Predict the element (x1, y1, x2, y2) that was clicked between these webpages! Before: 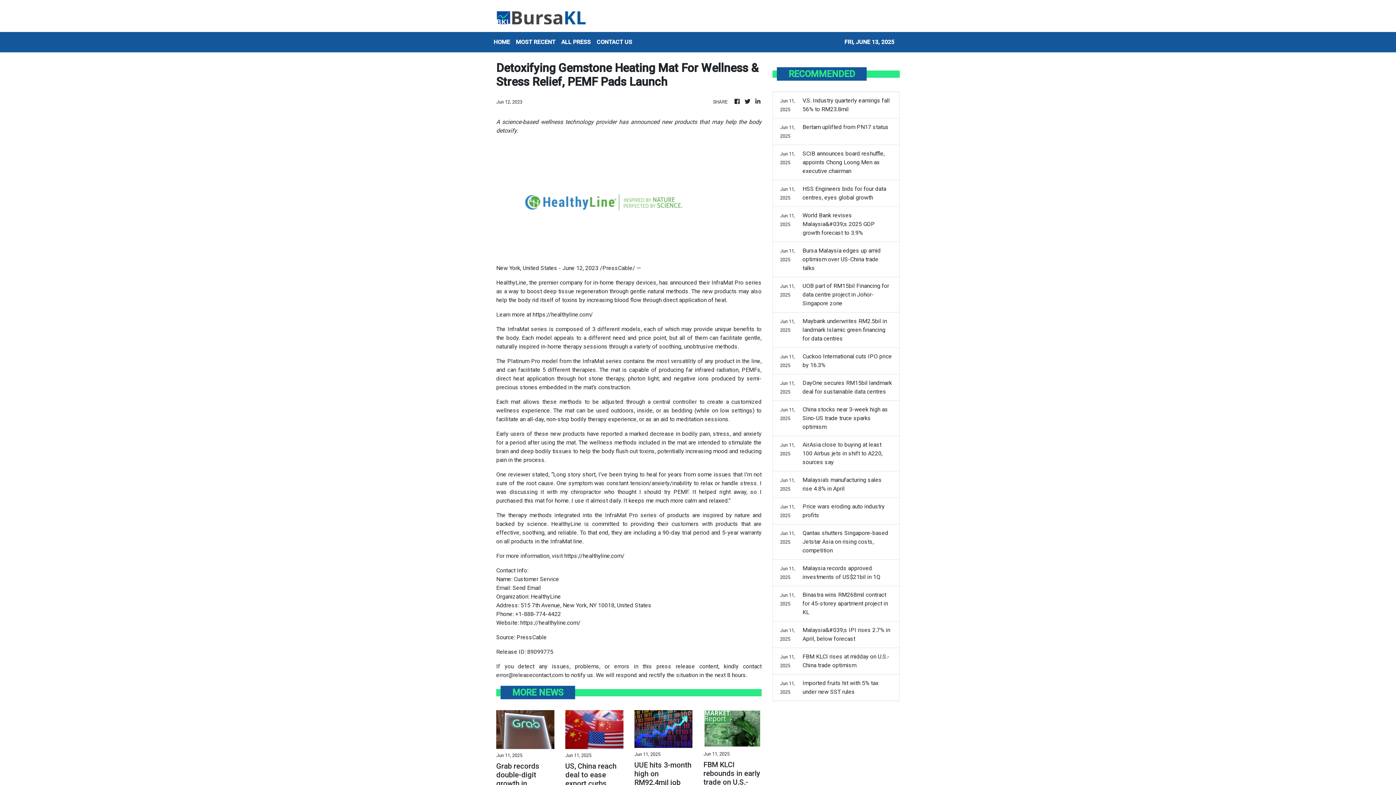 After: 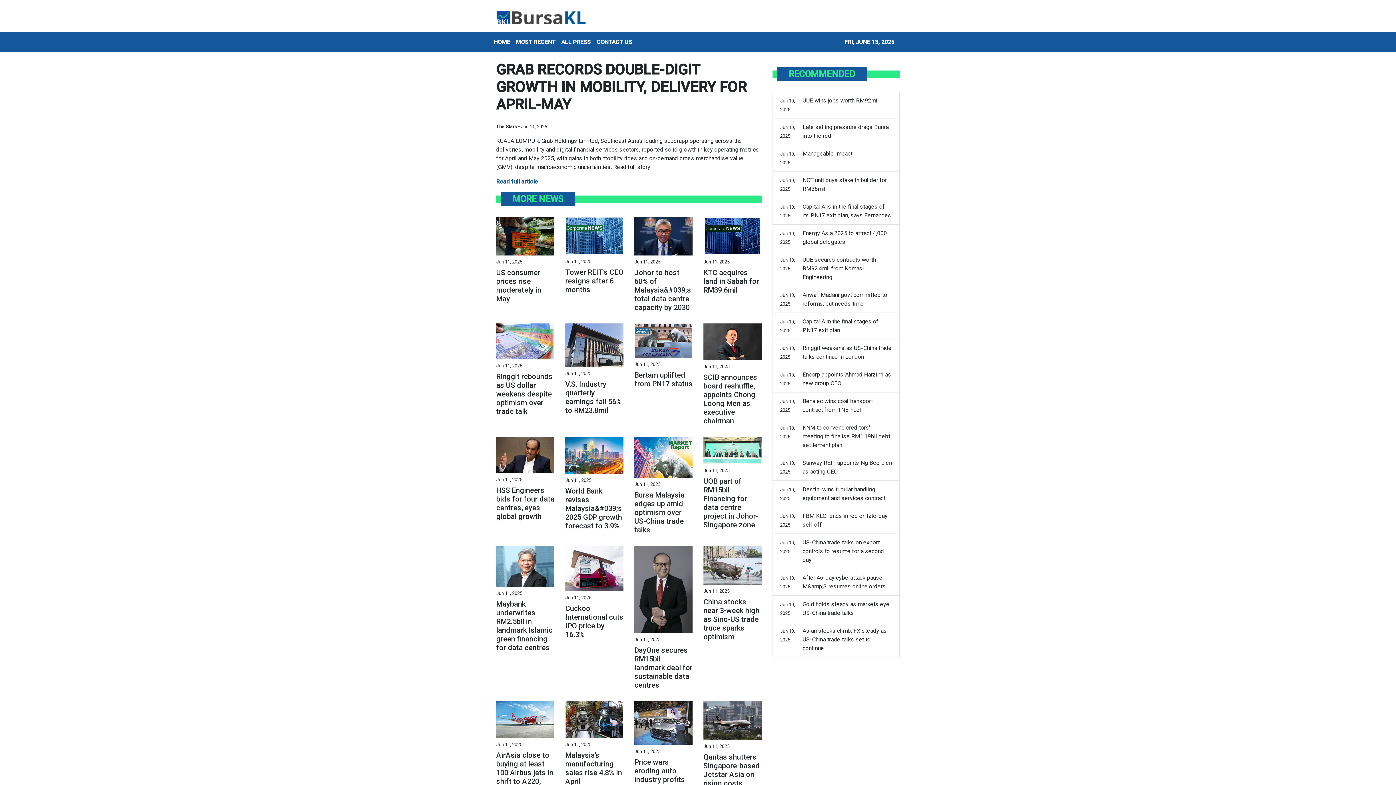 Action: label: Grab records double-digit growth in mobility, delivery for April-May bbox: (496, 762, 554, 805)